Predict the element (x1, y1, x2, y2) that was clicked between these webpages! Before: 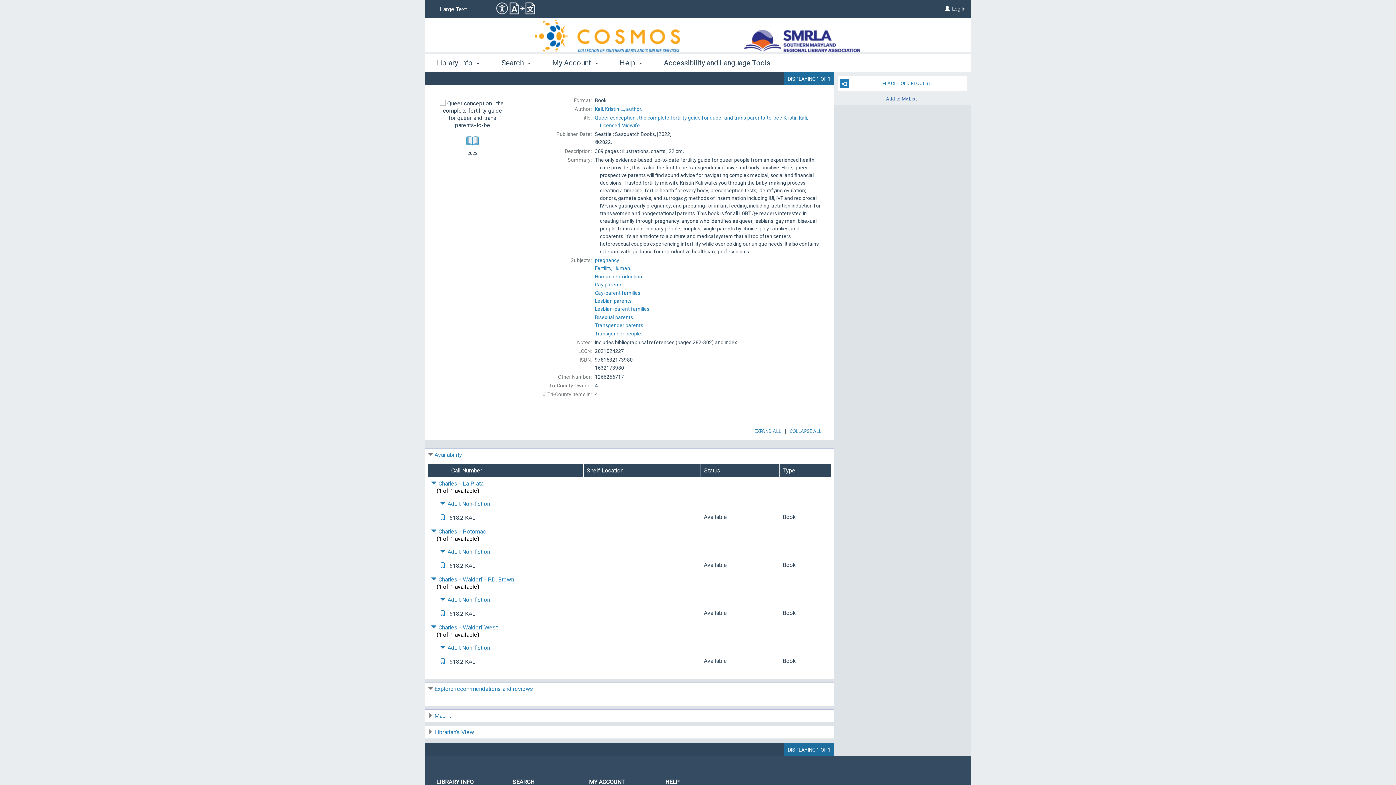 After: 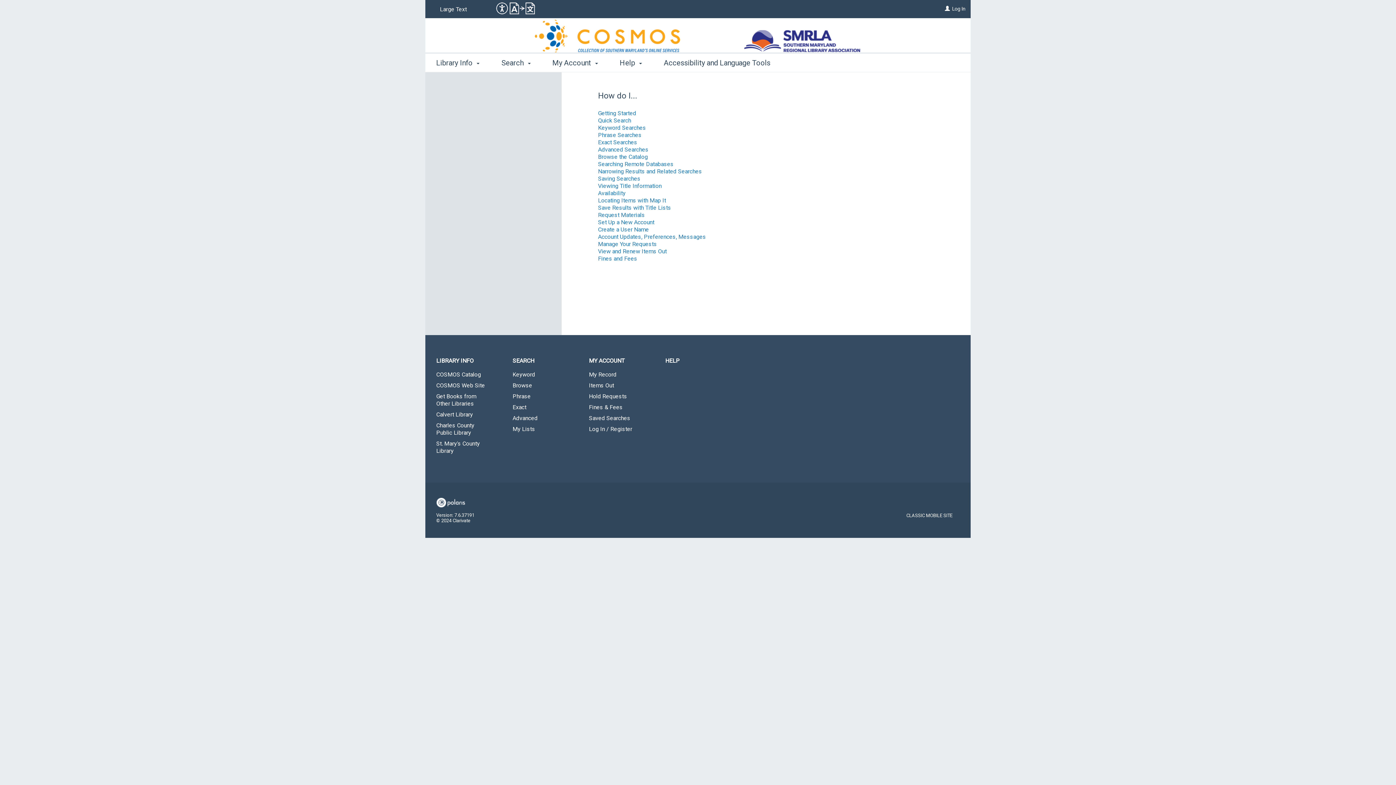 Action: label: HELP bbox: (654, 773, 730, 791)